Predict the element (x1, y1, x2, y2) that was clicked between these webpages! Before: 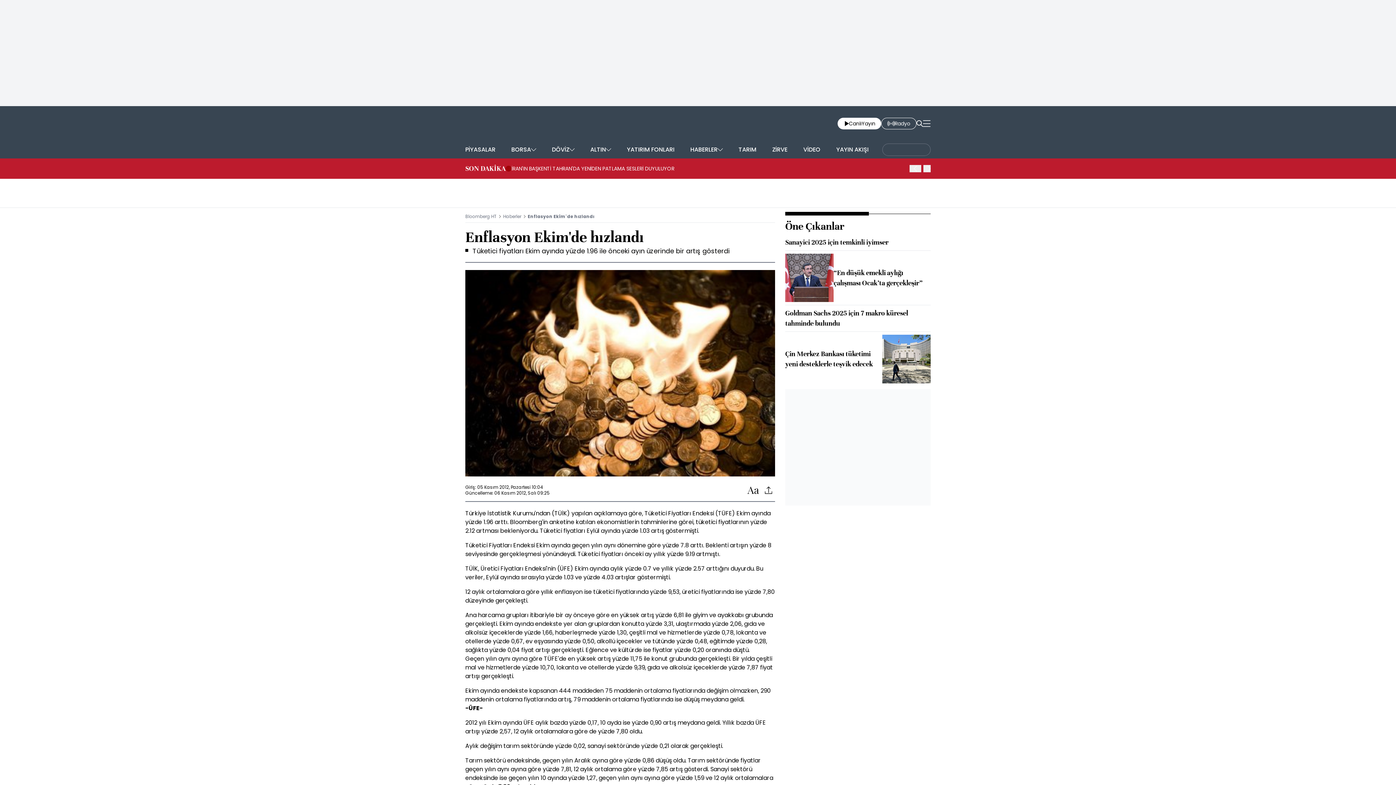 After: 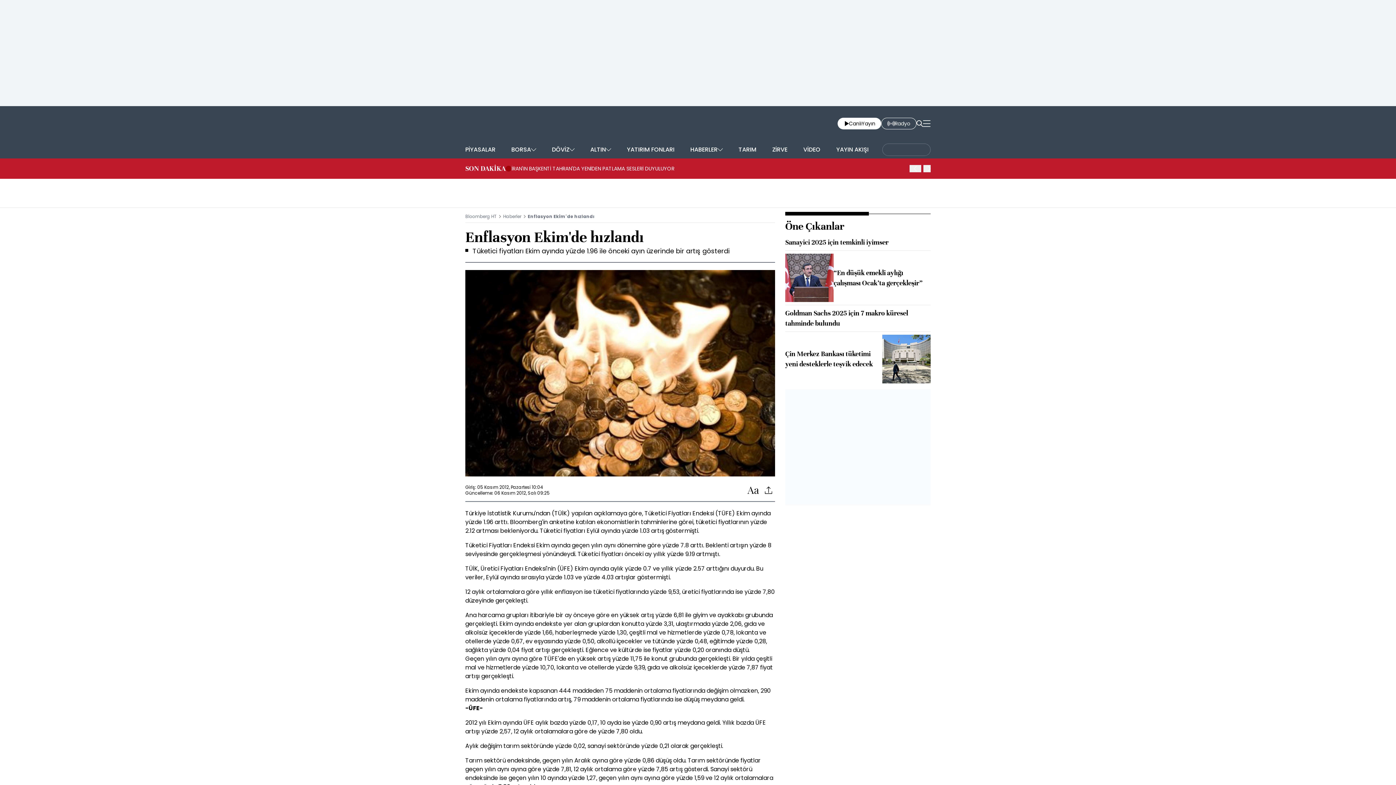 Action: label: Bloomberg HT bbox: (465, 213, 496, 219)